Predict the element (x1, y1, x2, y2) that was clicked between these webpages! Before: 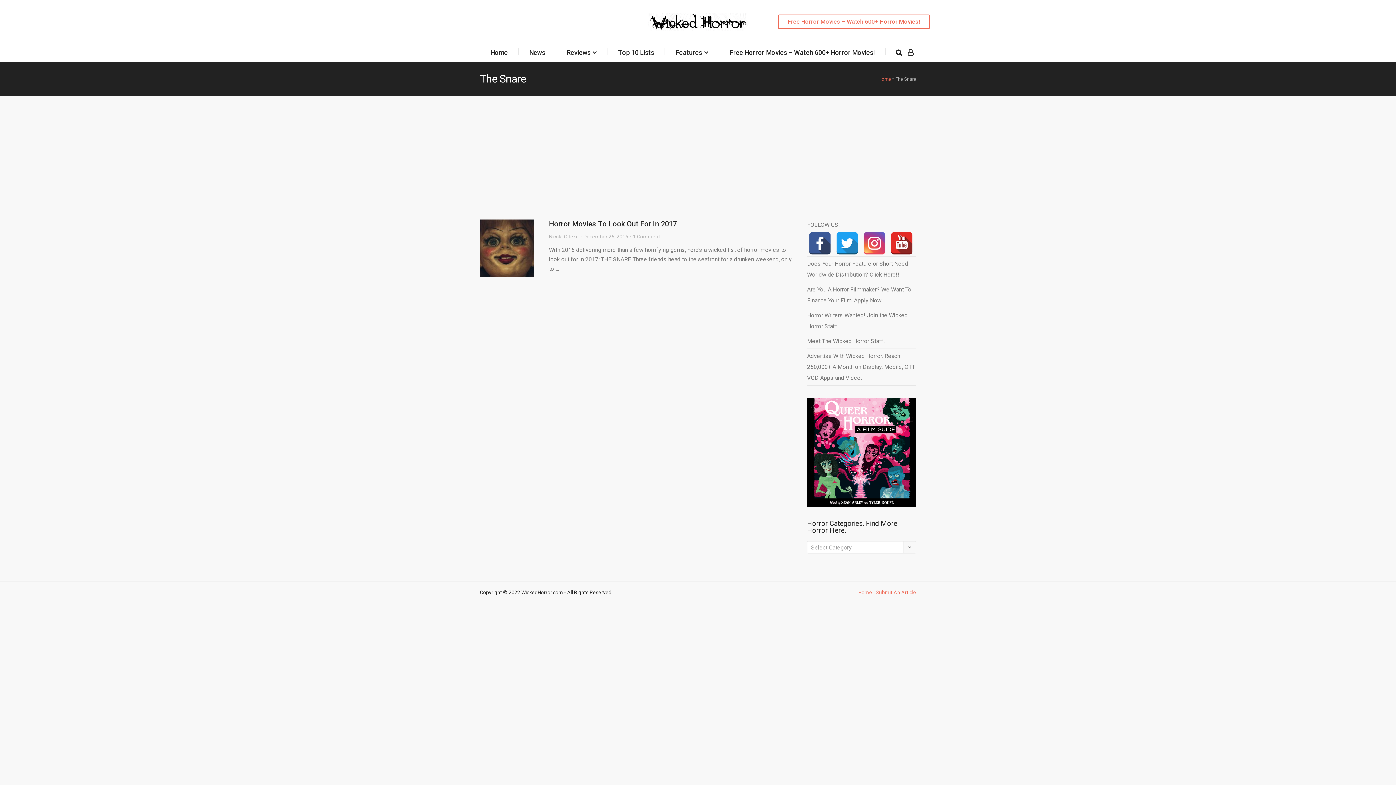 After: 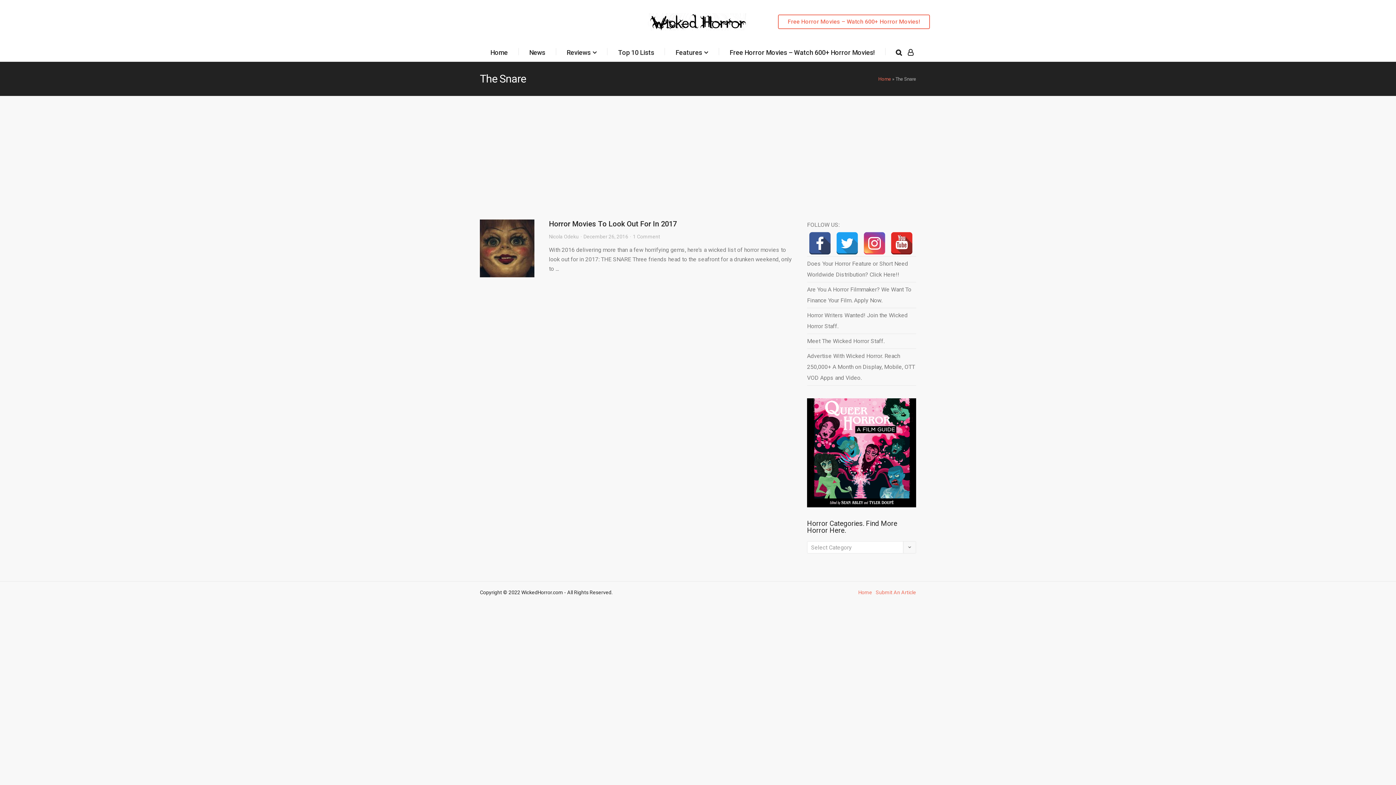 Action: bbox: (890, 232, 913, 254)